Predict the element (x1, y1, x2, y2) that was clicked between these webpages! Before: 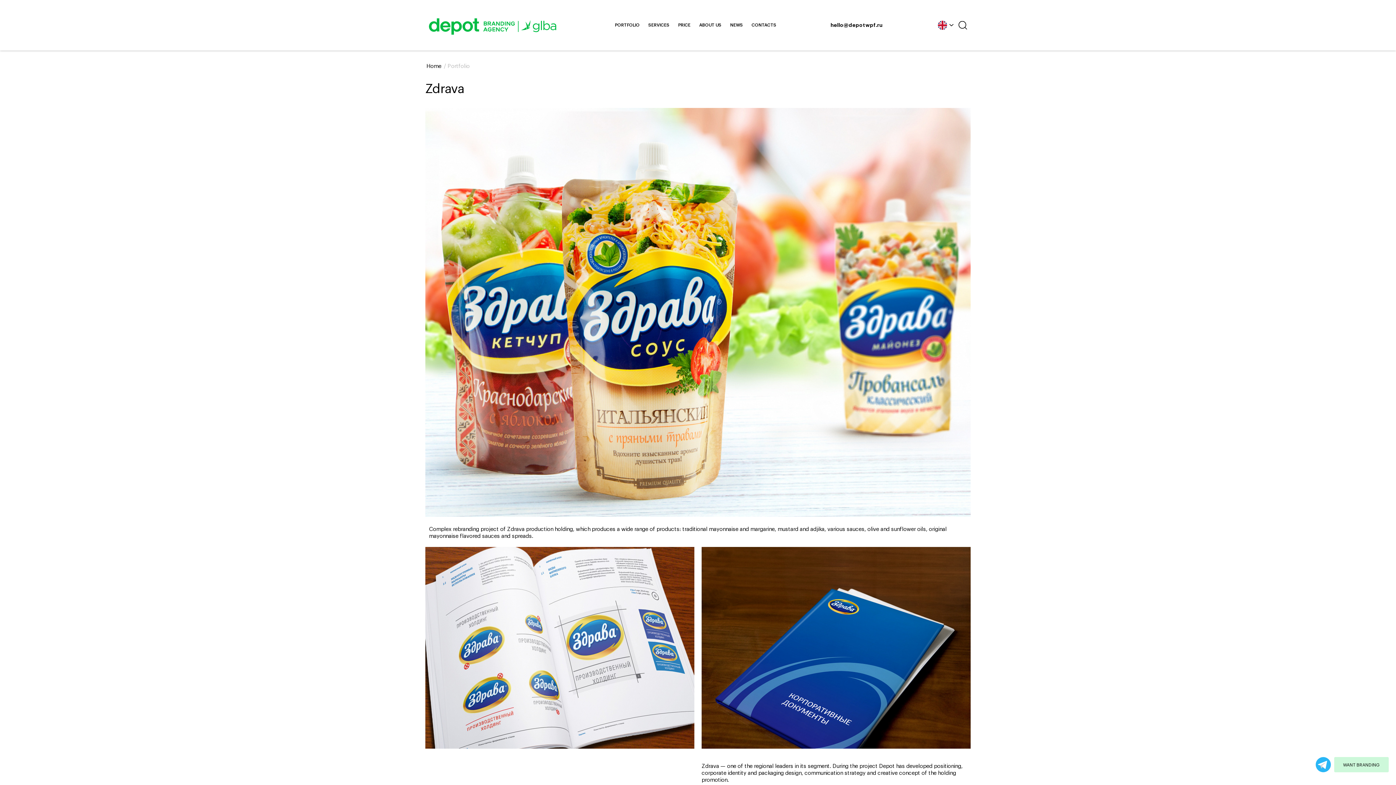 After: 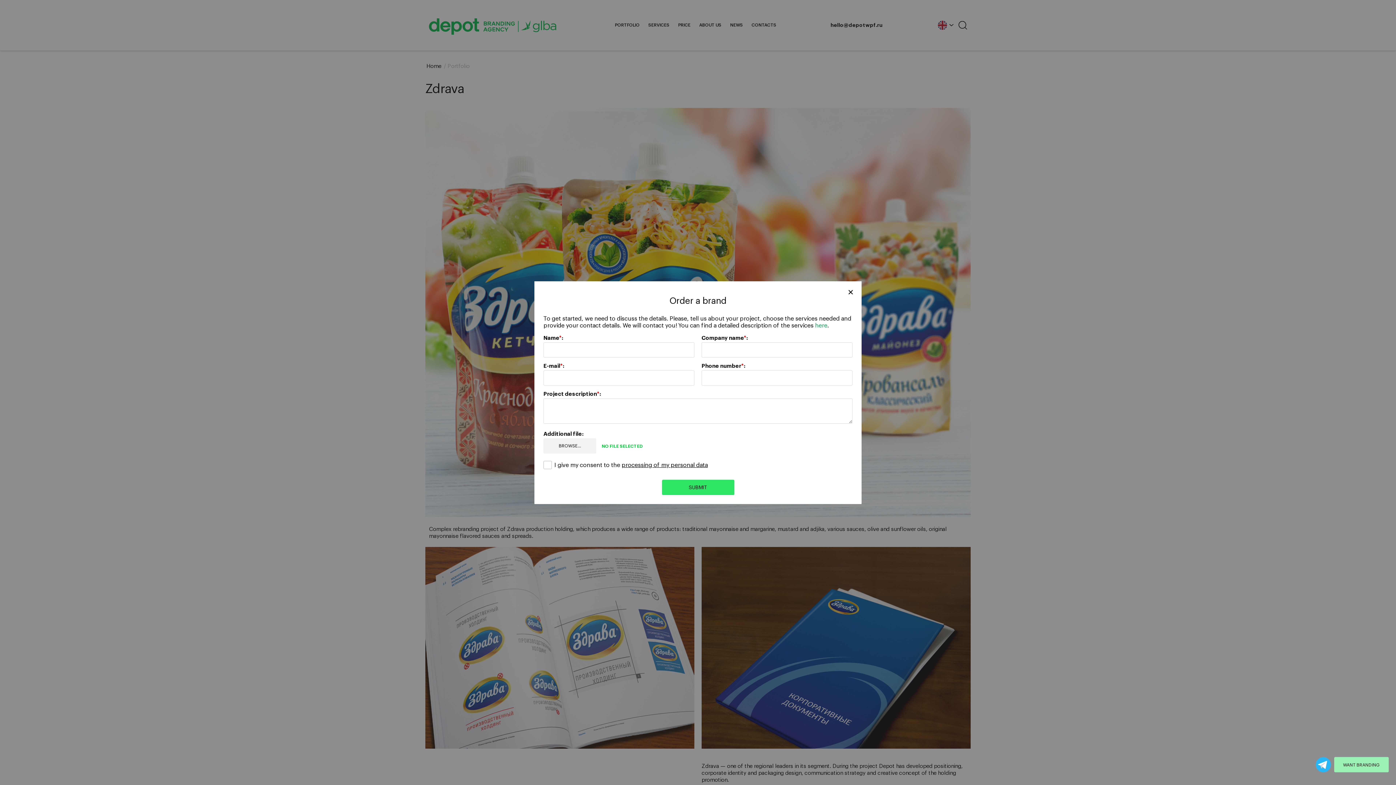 Action: label: WANT BRANDING bbox: (1334, 757, 1389, 772)